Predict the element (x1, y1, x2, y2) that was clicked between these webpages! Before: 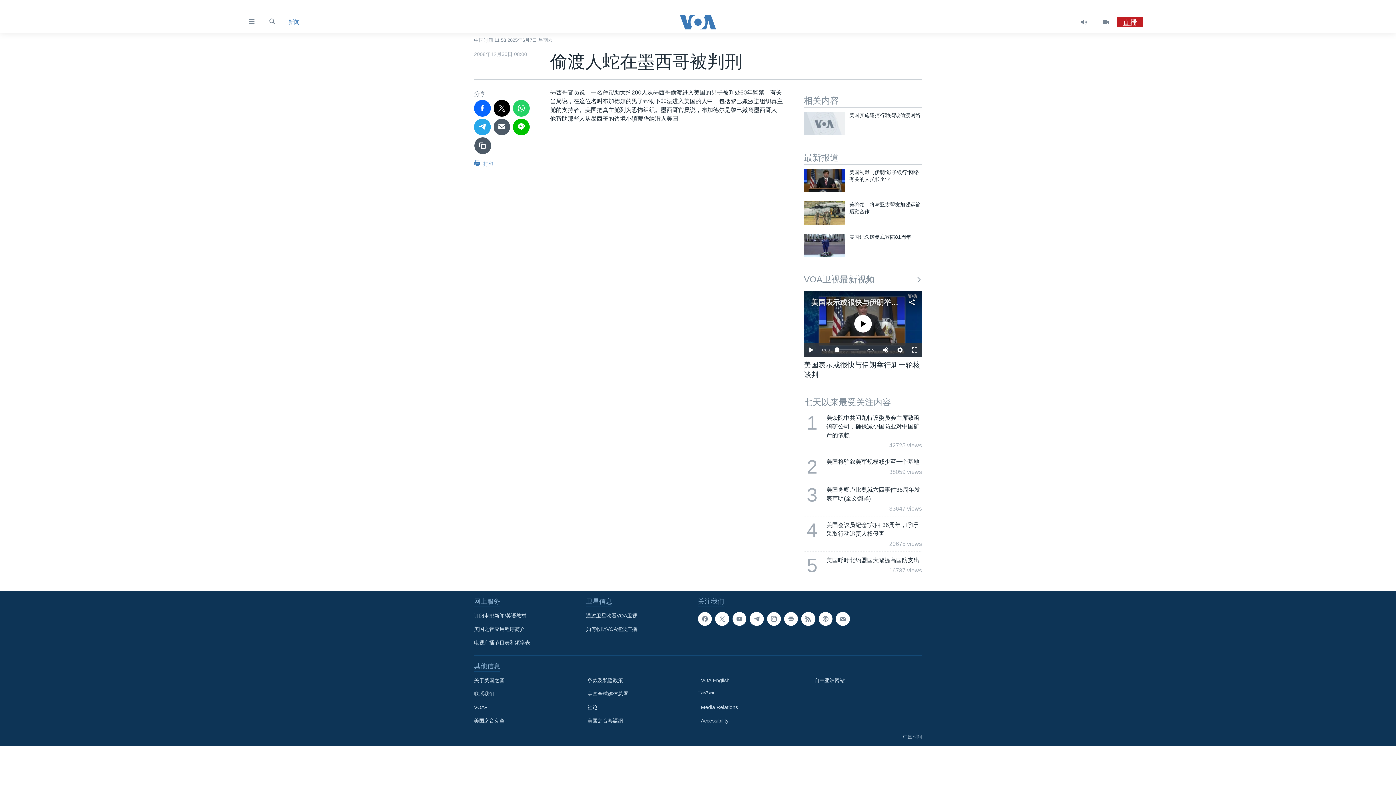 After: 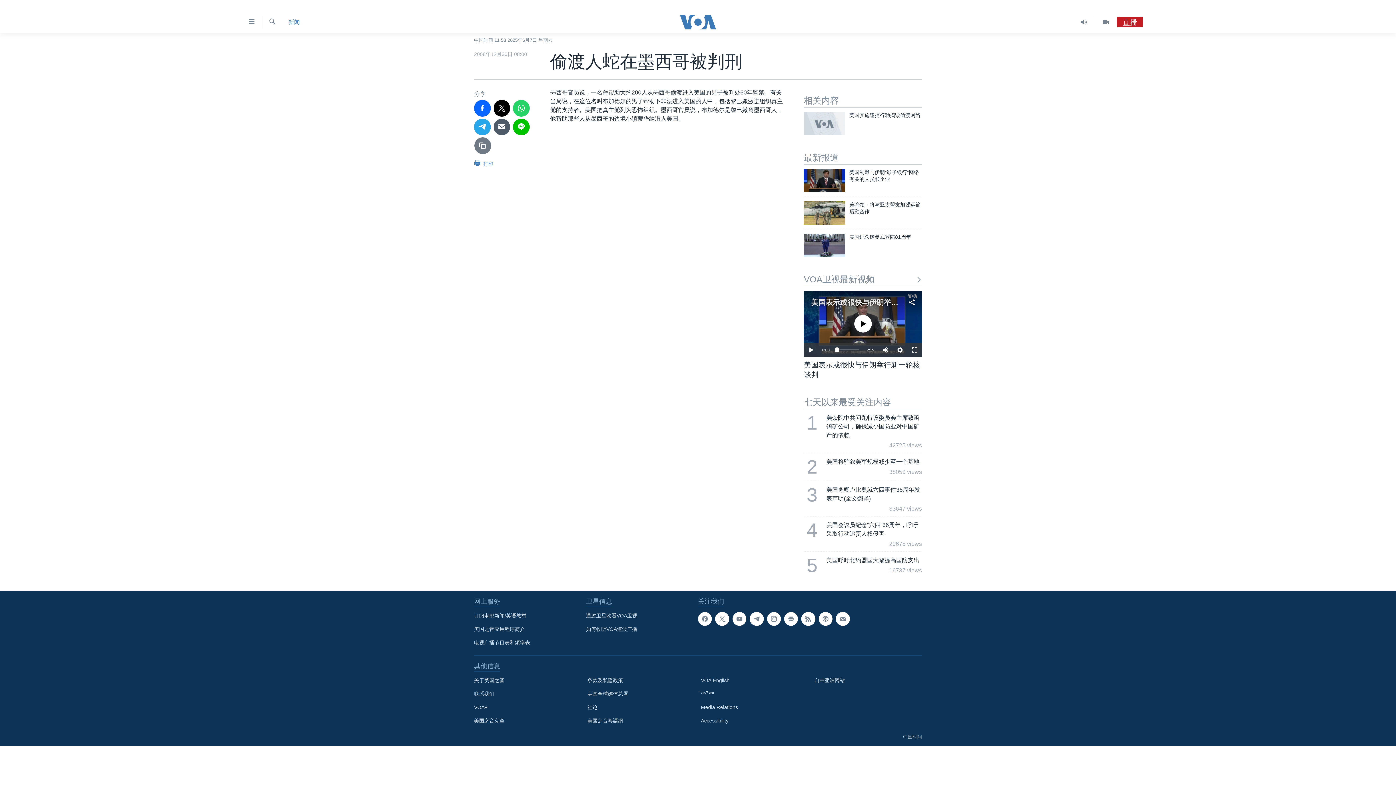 Action: bbox: (474, 137, 491, 154)